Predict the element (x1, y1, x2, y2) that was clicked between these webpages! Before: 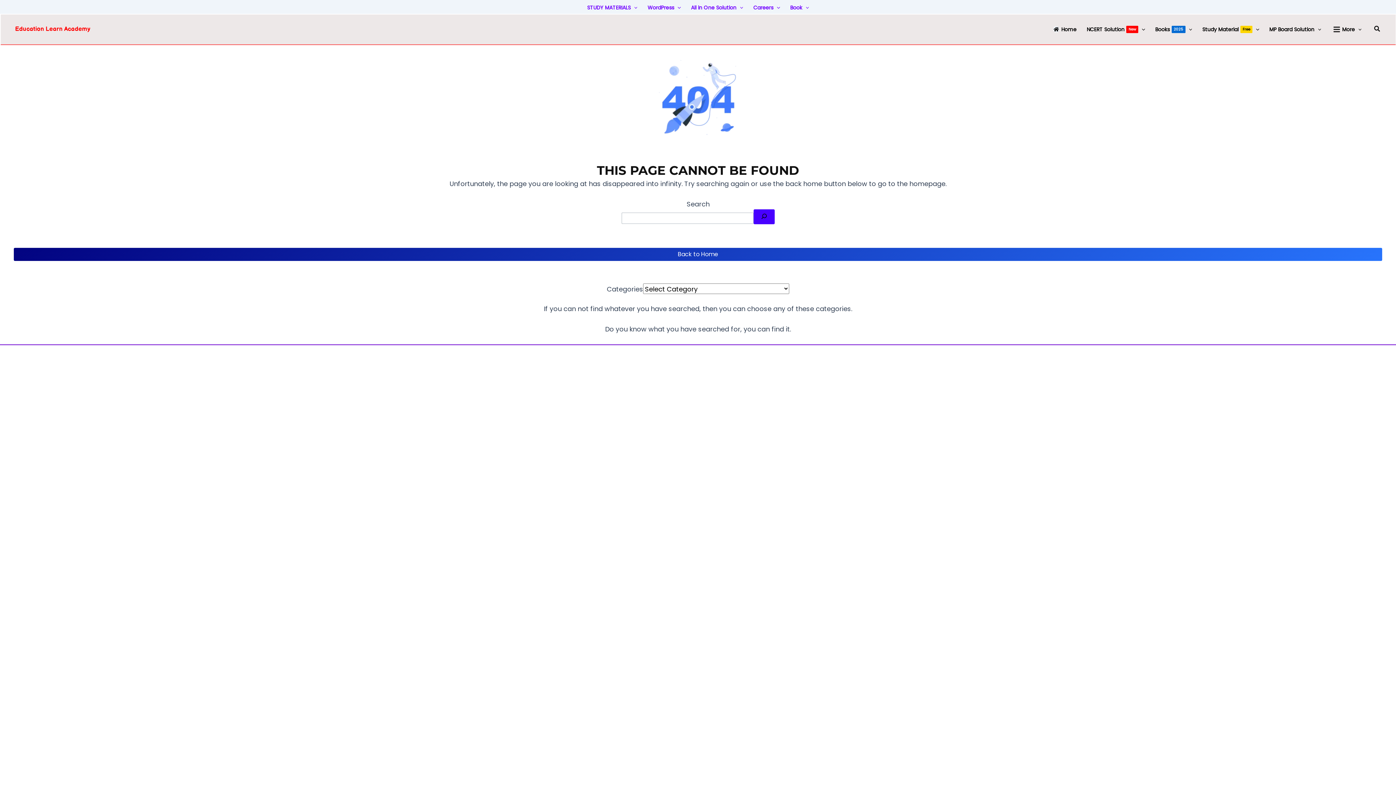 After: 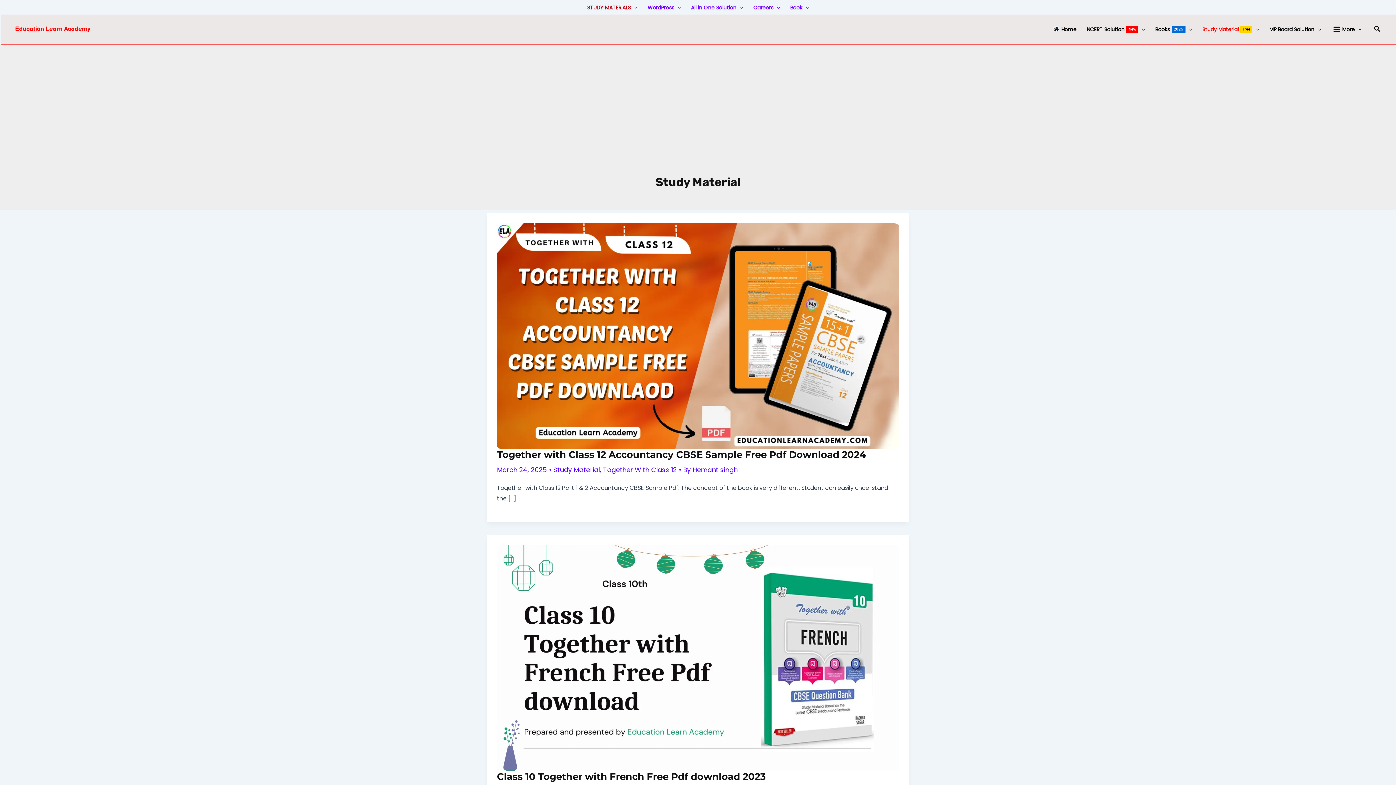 Action: bbox: (1197, 16, 1264, 42) label: Study Material
Free